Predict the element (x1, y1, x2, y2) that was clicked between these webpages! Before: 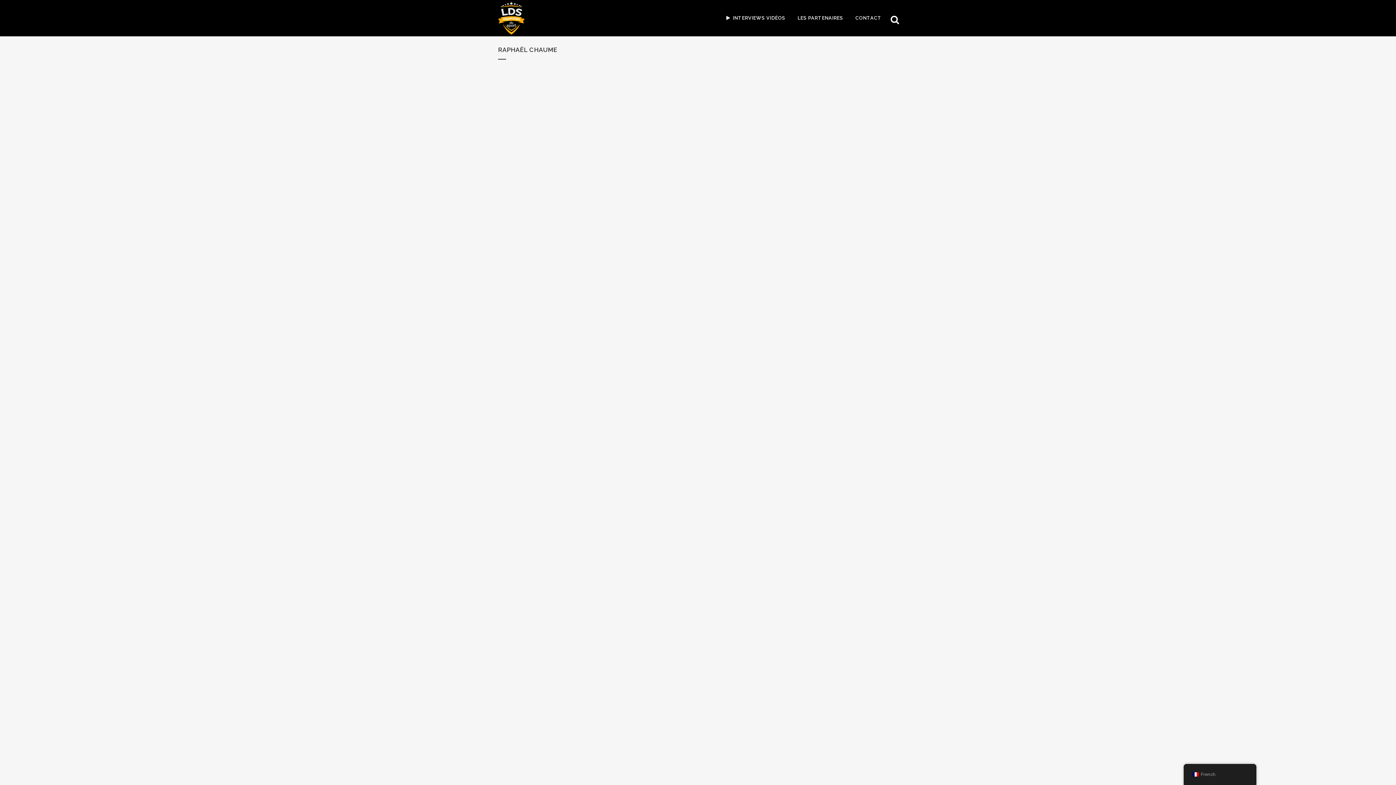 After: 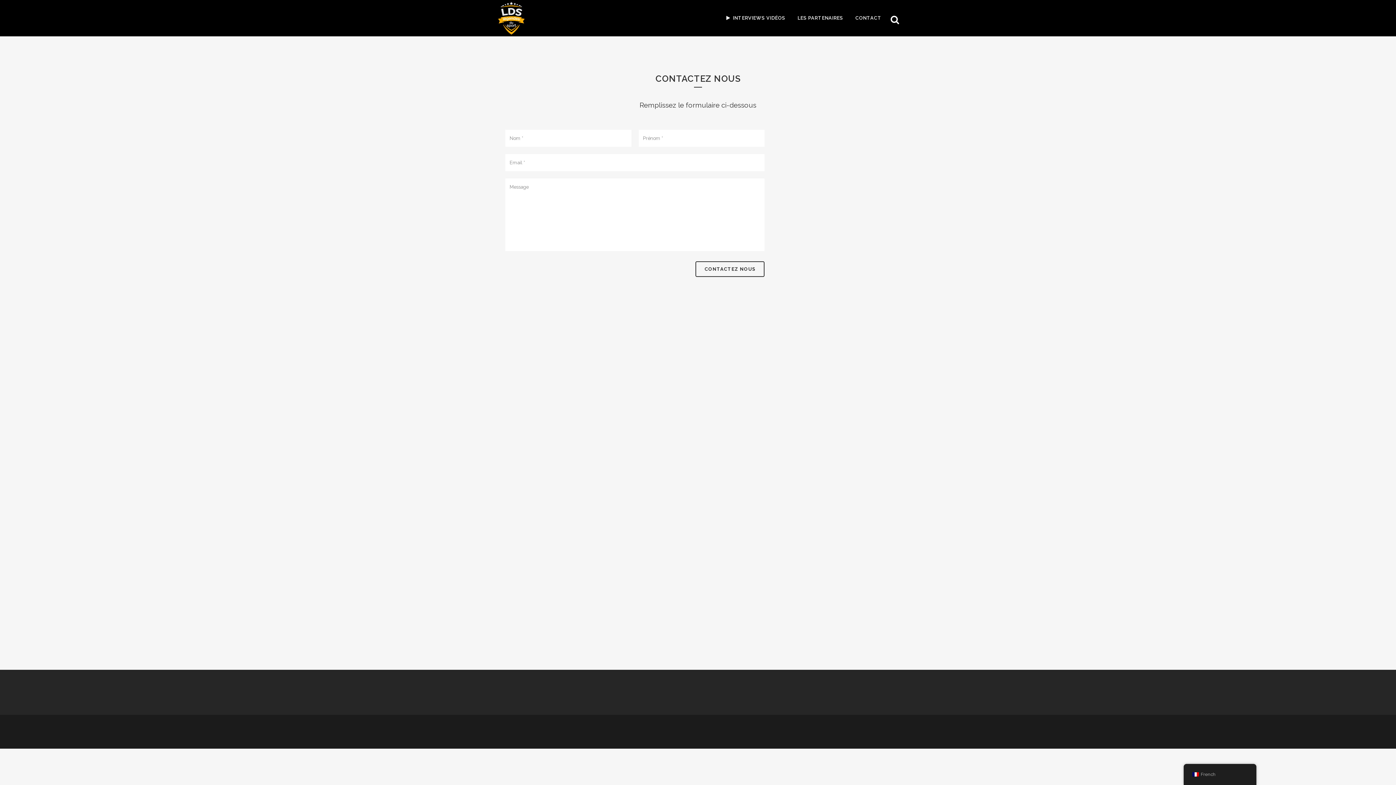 Action: bbox: (849, 0, 888, 36) label: CONTACT